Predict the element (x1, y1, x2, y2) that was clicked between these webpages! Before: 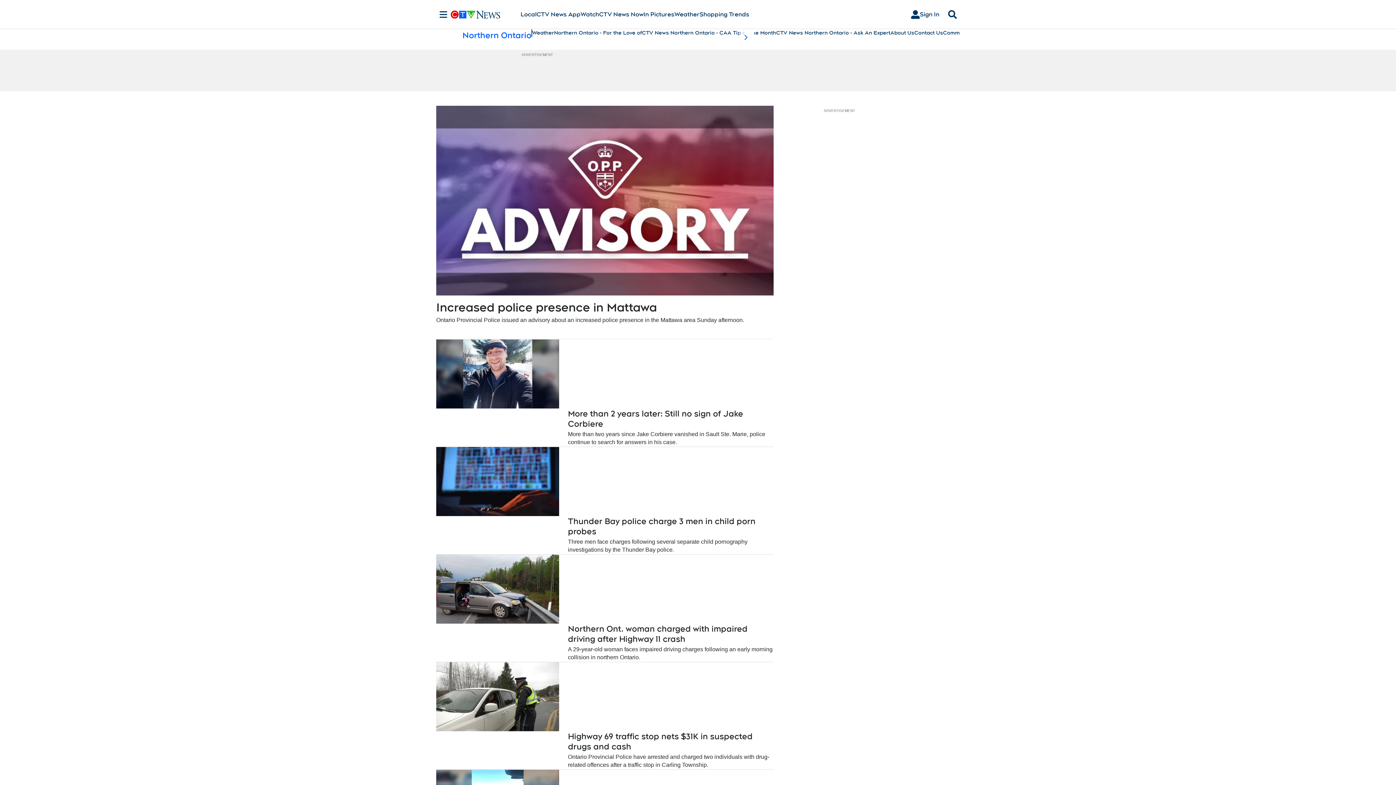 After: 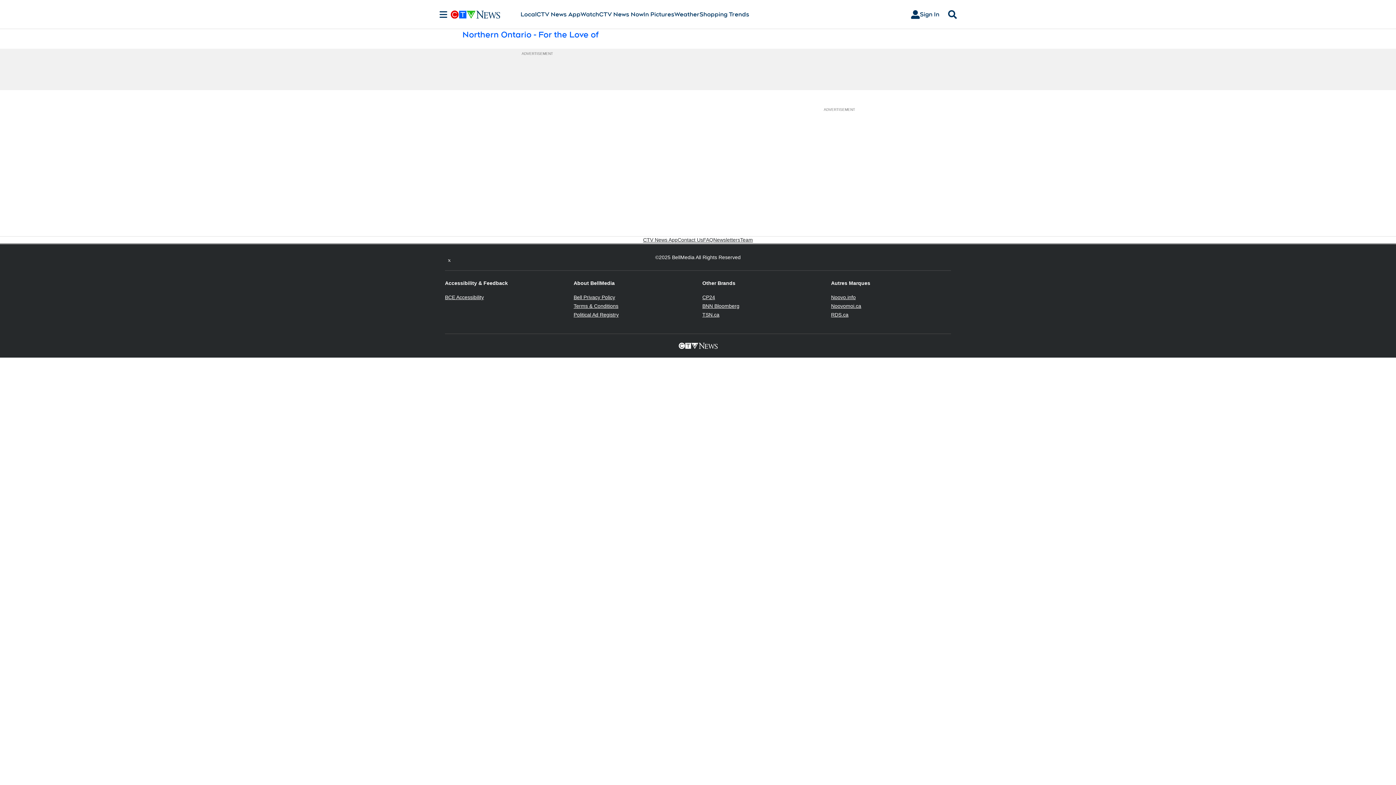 Action: label: Northern Ontario - For the Love of bbox: (554, 29, 642, 36)